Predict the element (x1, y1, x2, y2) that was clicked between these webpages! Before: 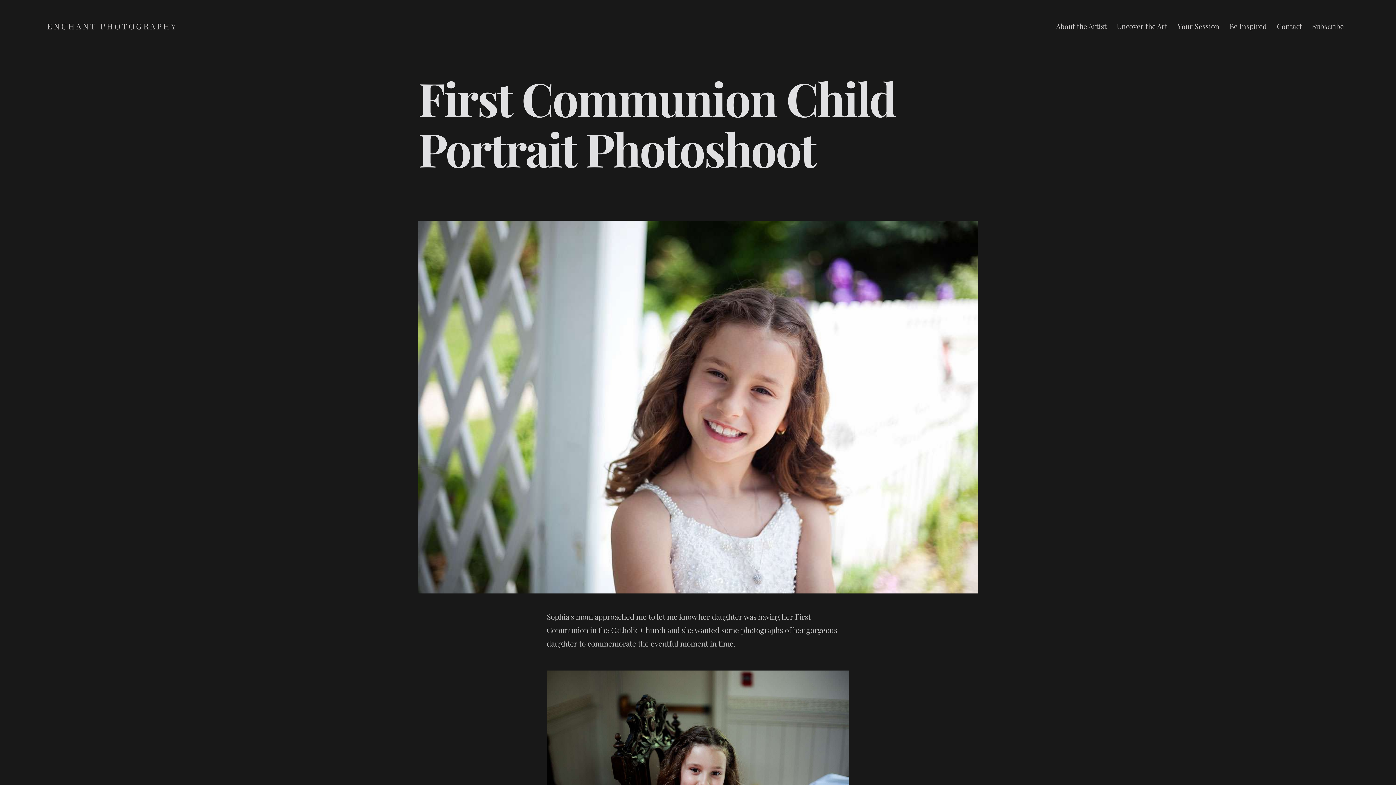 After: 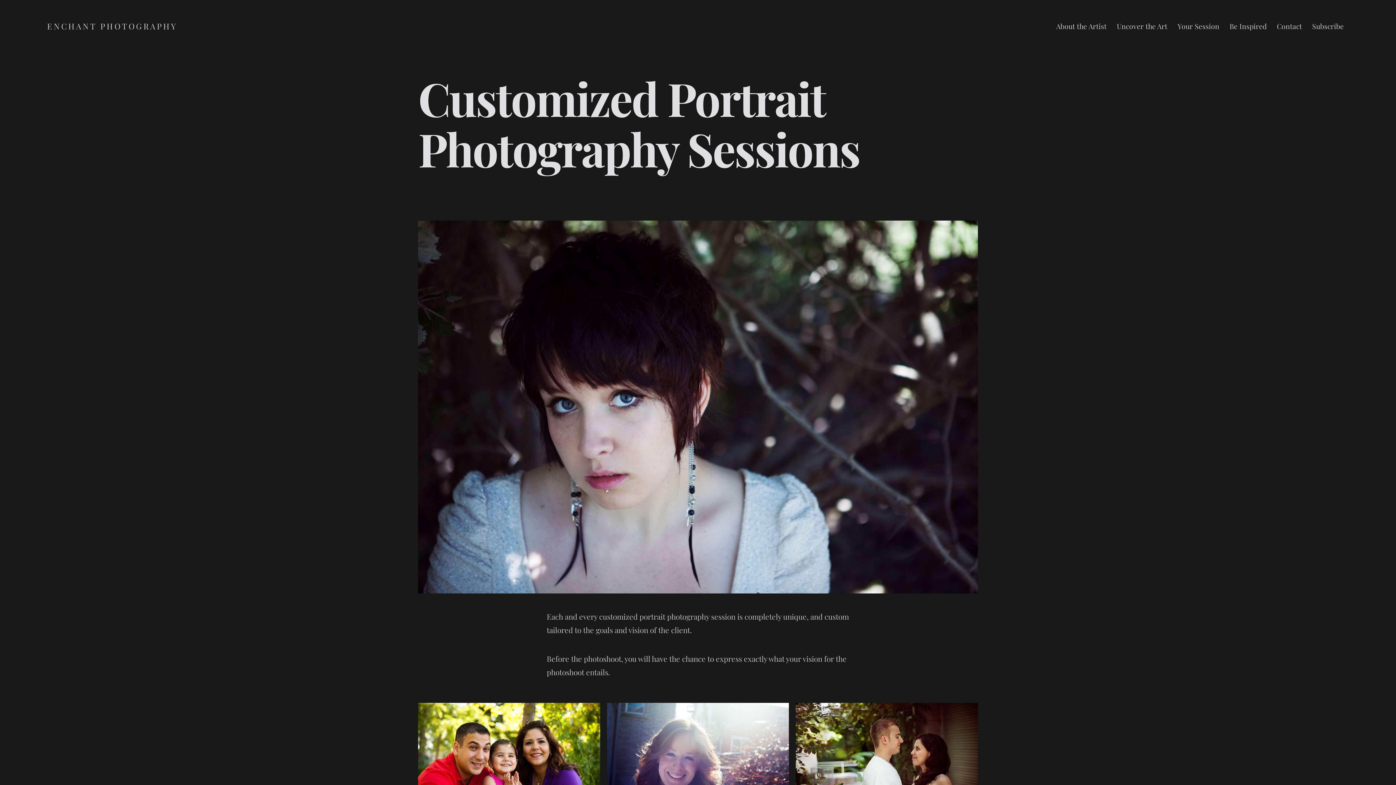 Action: bbox: (1172, 0, 1224, 52) label: Your Session